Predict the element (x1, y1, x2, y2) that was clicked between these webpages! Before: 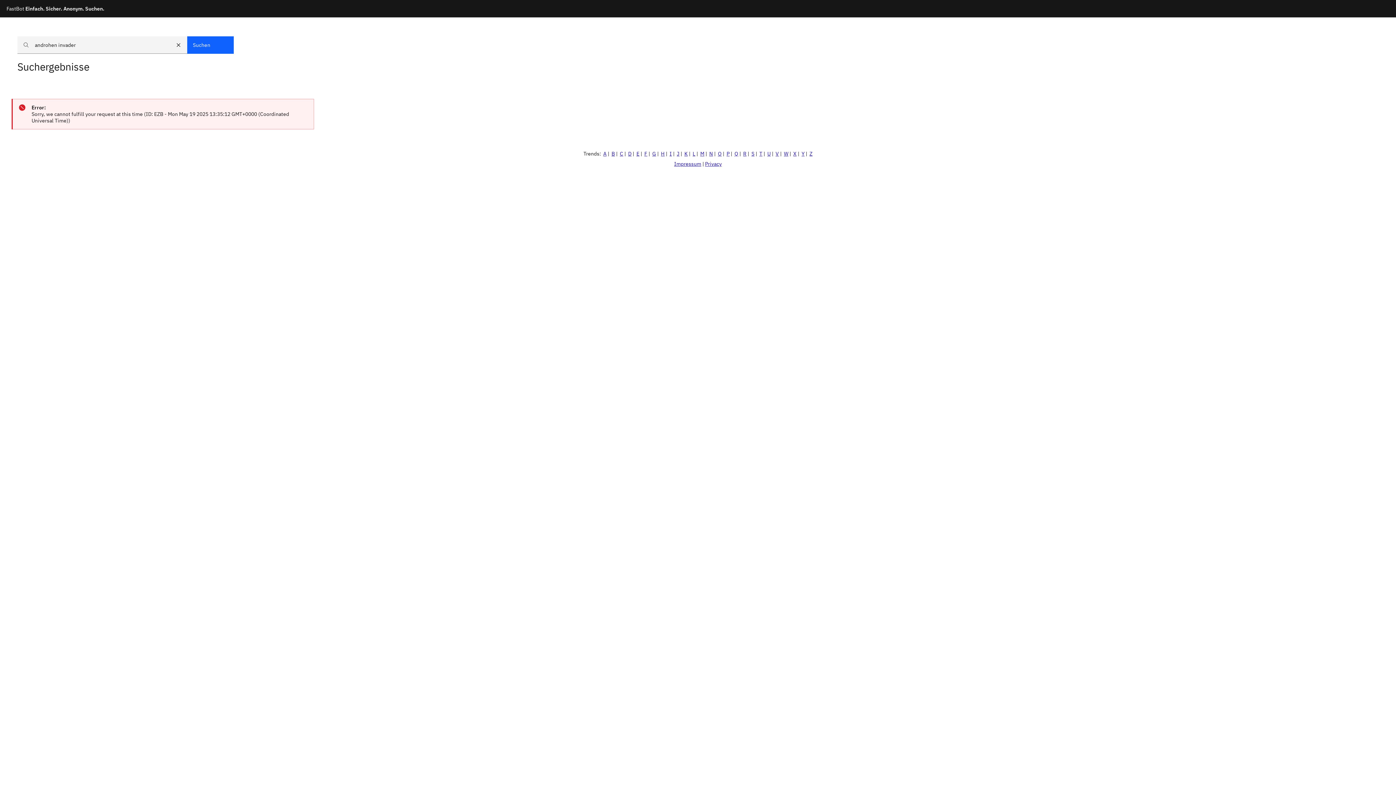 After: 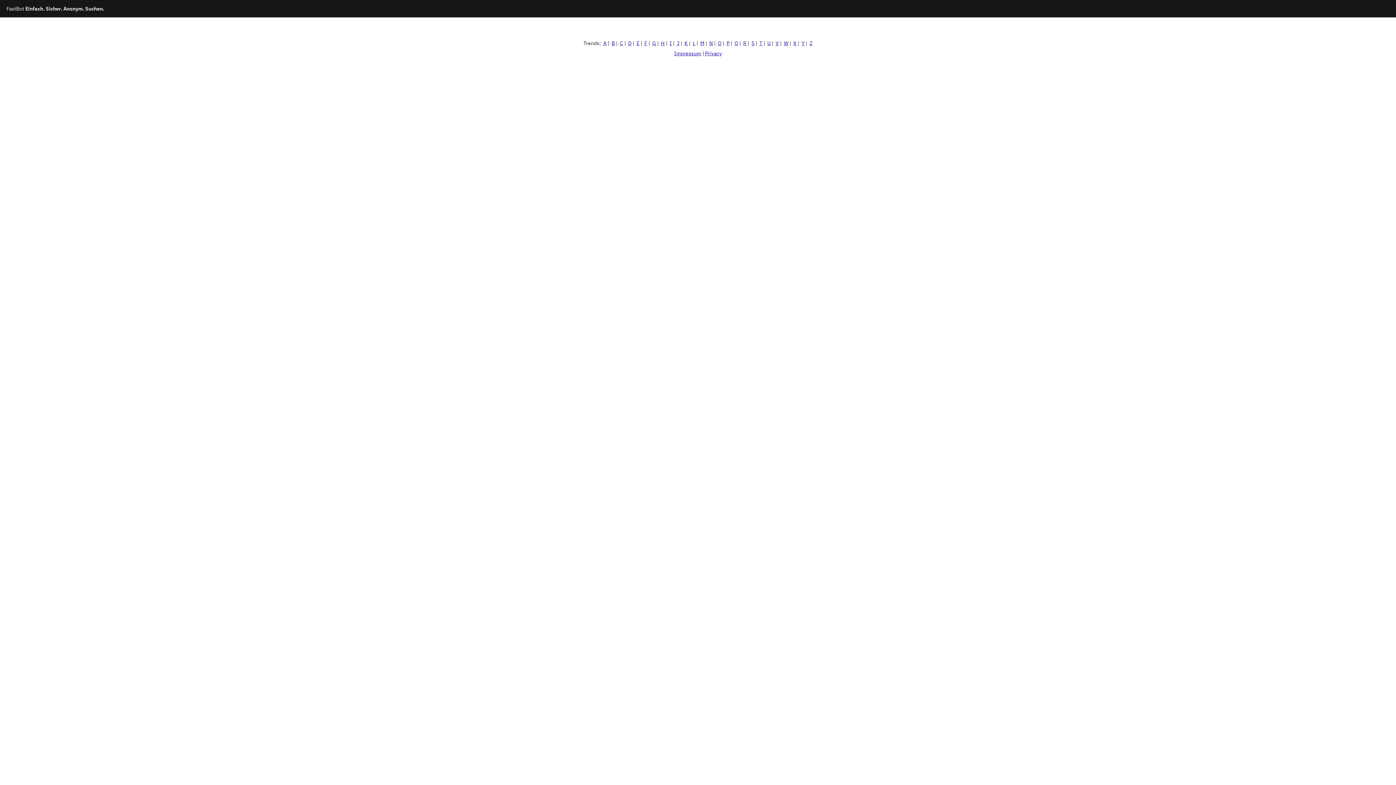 Action: label: D bbox: (628, 150, 631, 157)